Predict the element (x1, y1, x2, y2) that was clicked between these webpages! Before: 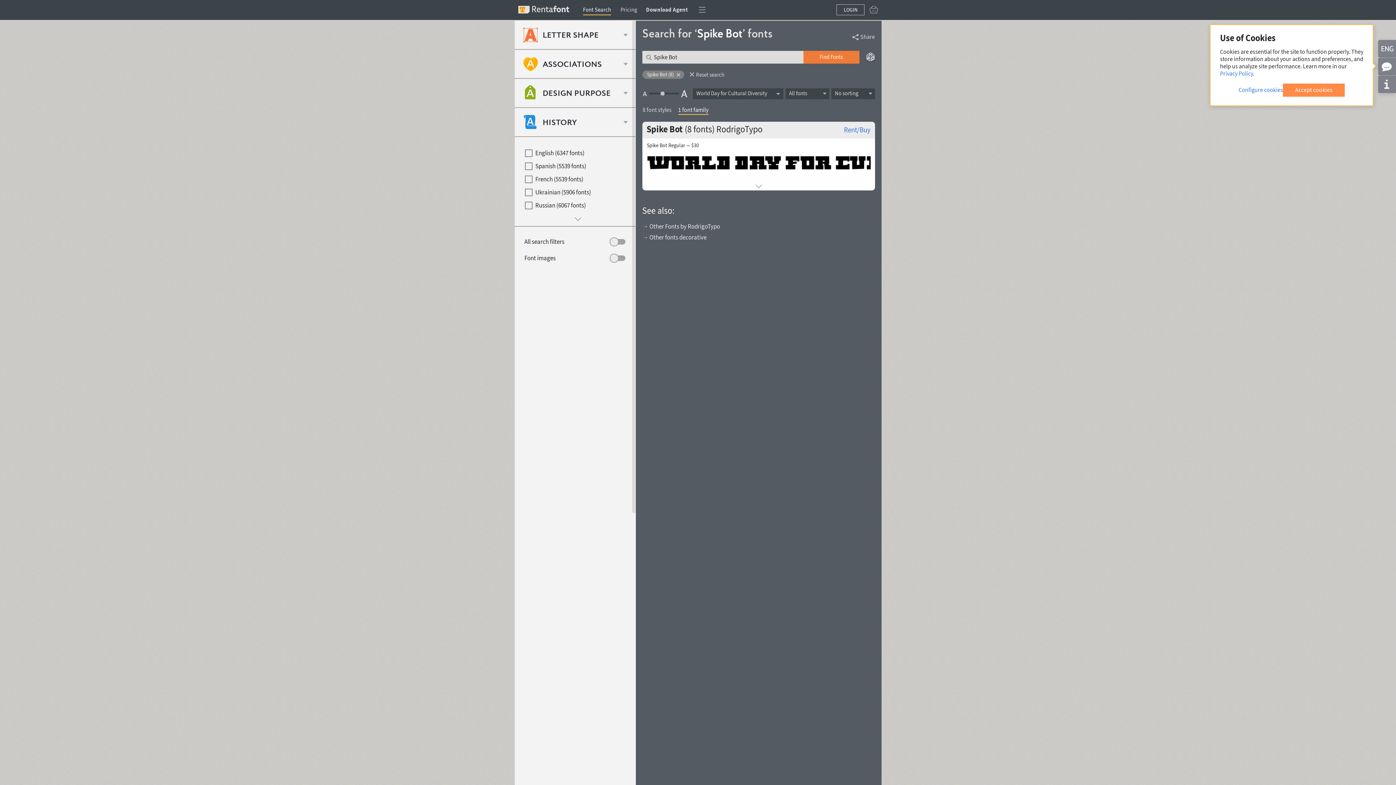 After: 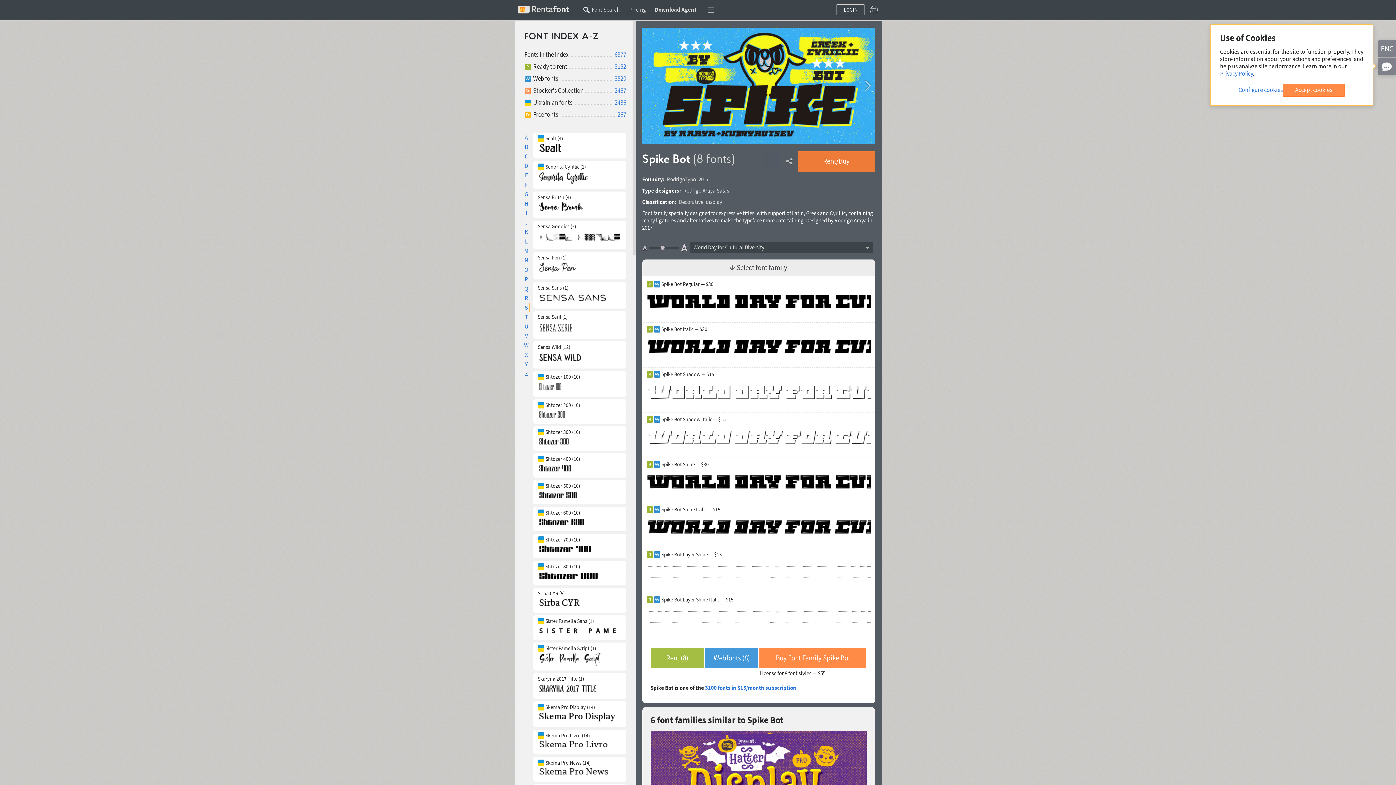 Action: label: Spike Bot bbox: (646, 123, 683, 134)